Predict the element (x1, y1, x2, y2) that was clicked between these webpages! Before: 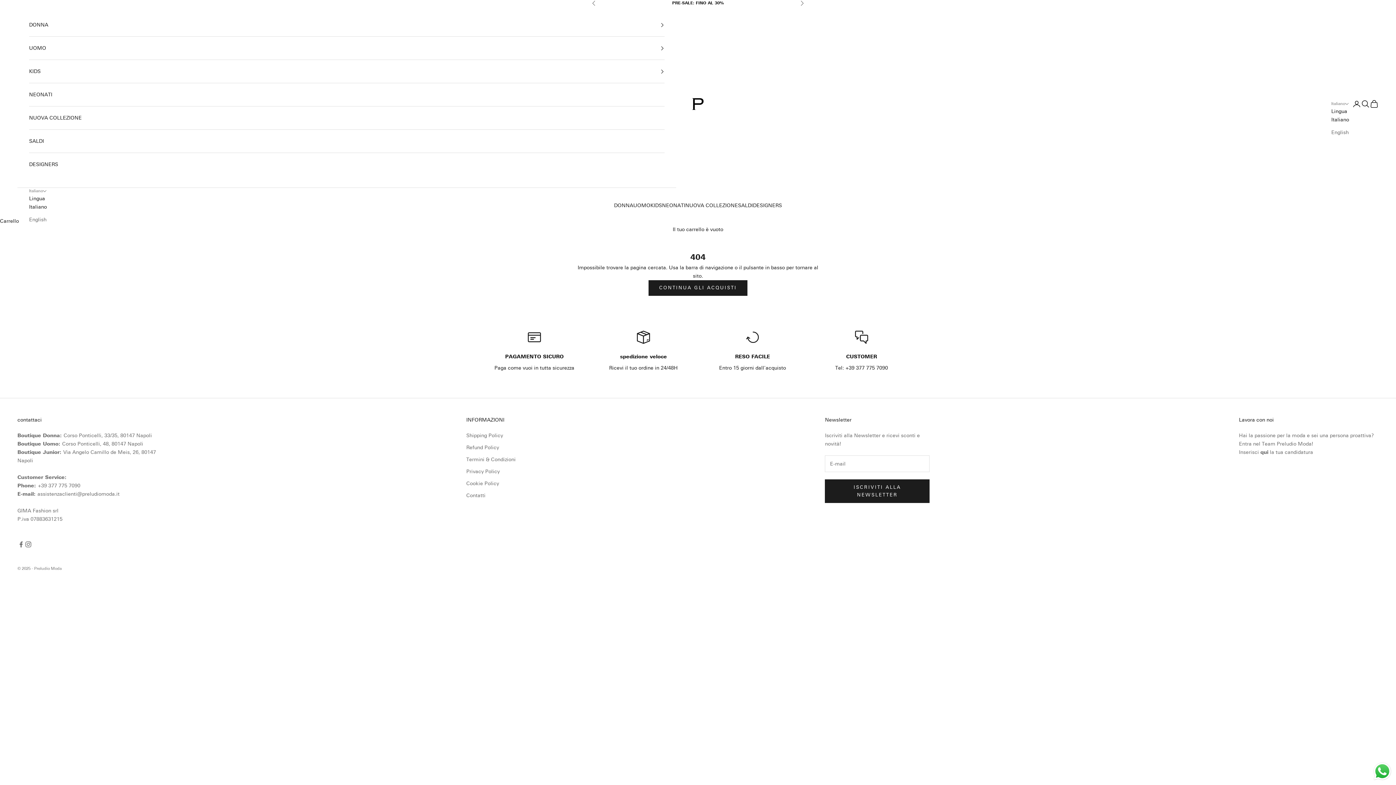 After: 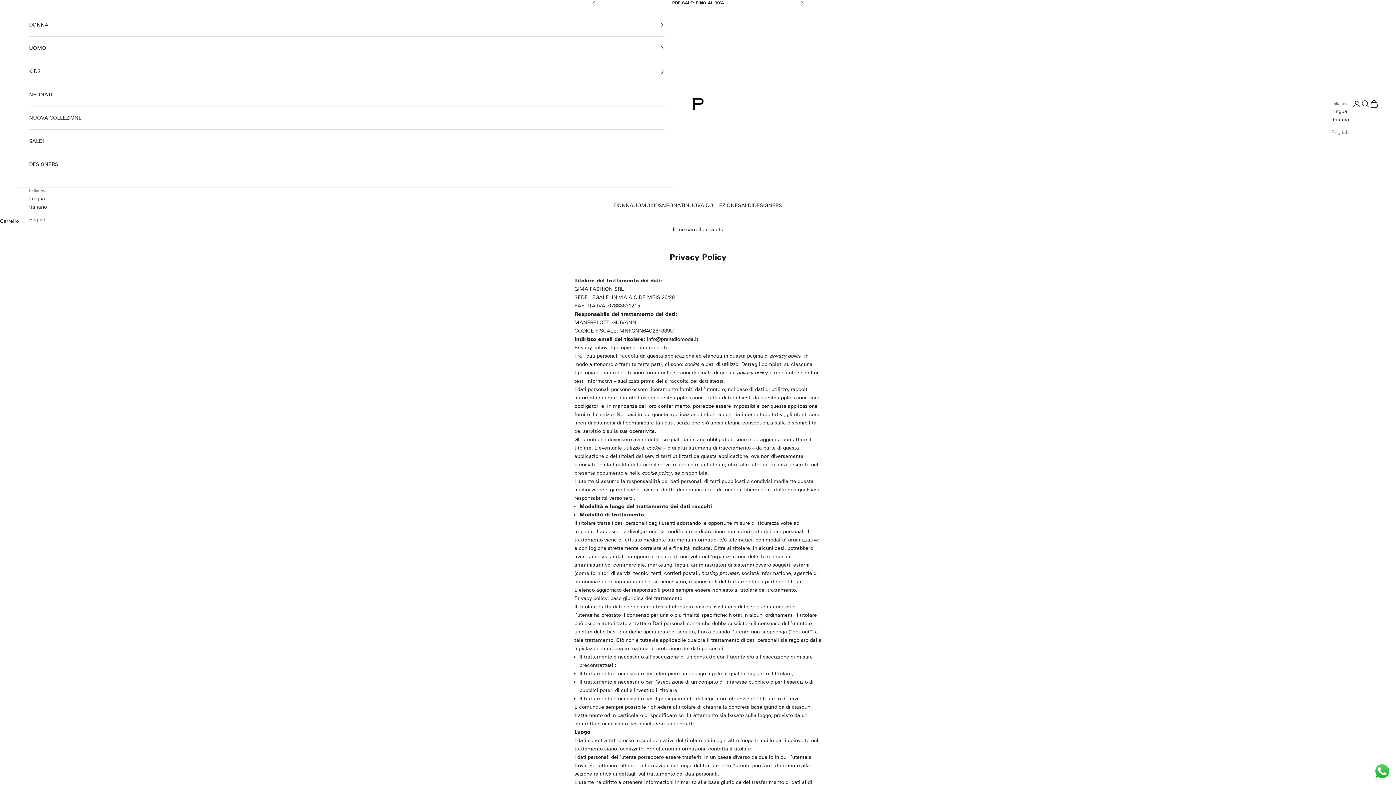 Action: label: Privacy Policy bbox: (466, 468, 499, 475)